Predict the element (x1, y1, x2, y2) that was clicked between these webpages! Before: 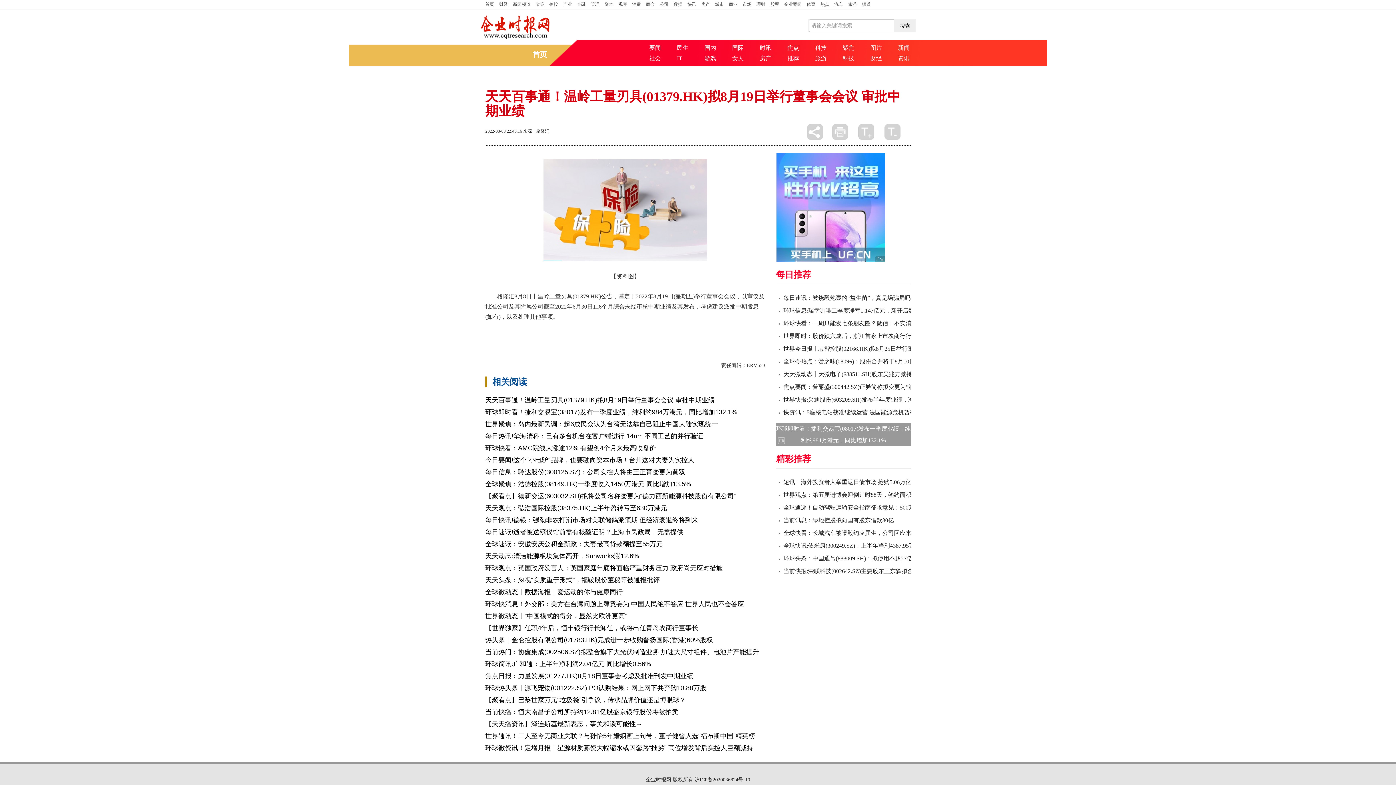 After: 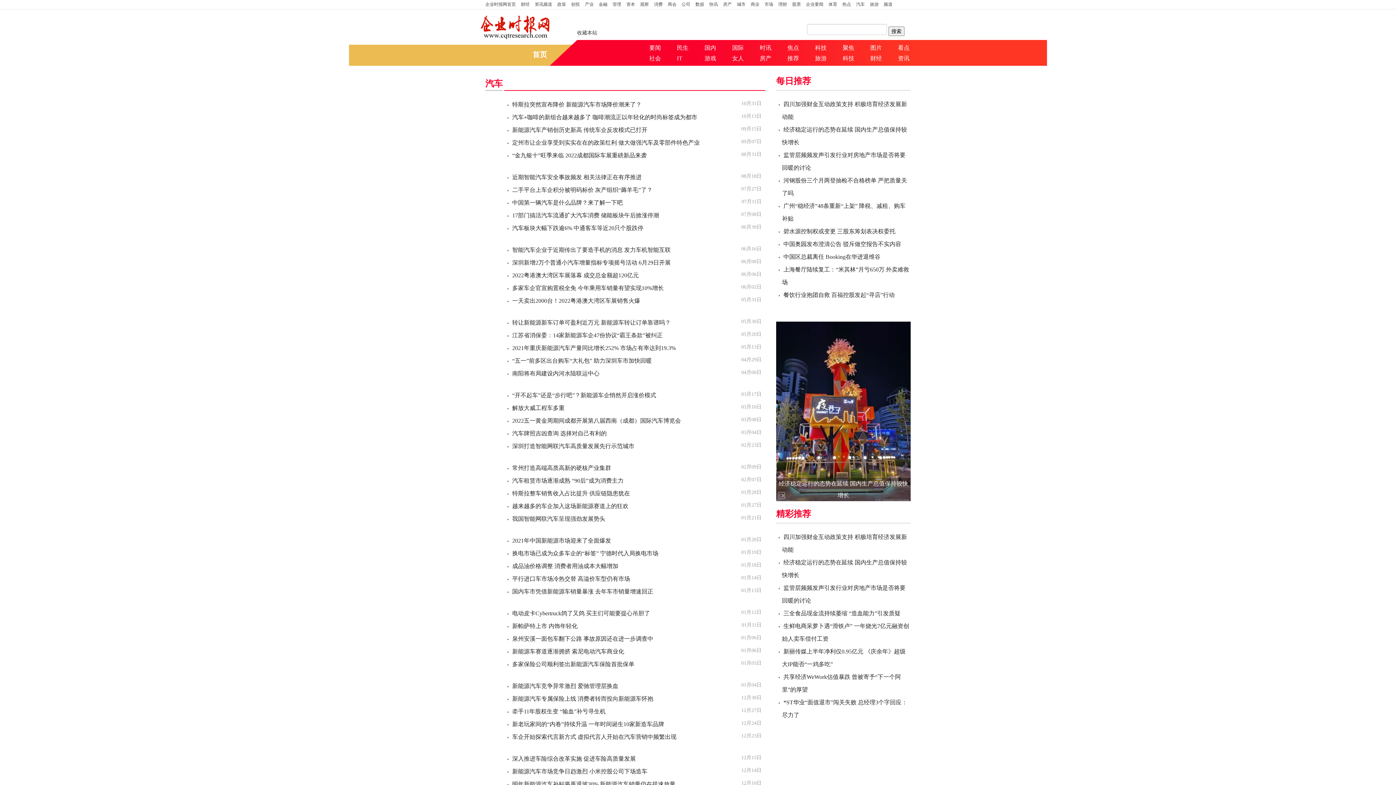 Action: label: 汽车 bbox: (832, 0, 845, 9)